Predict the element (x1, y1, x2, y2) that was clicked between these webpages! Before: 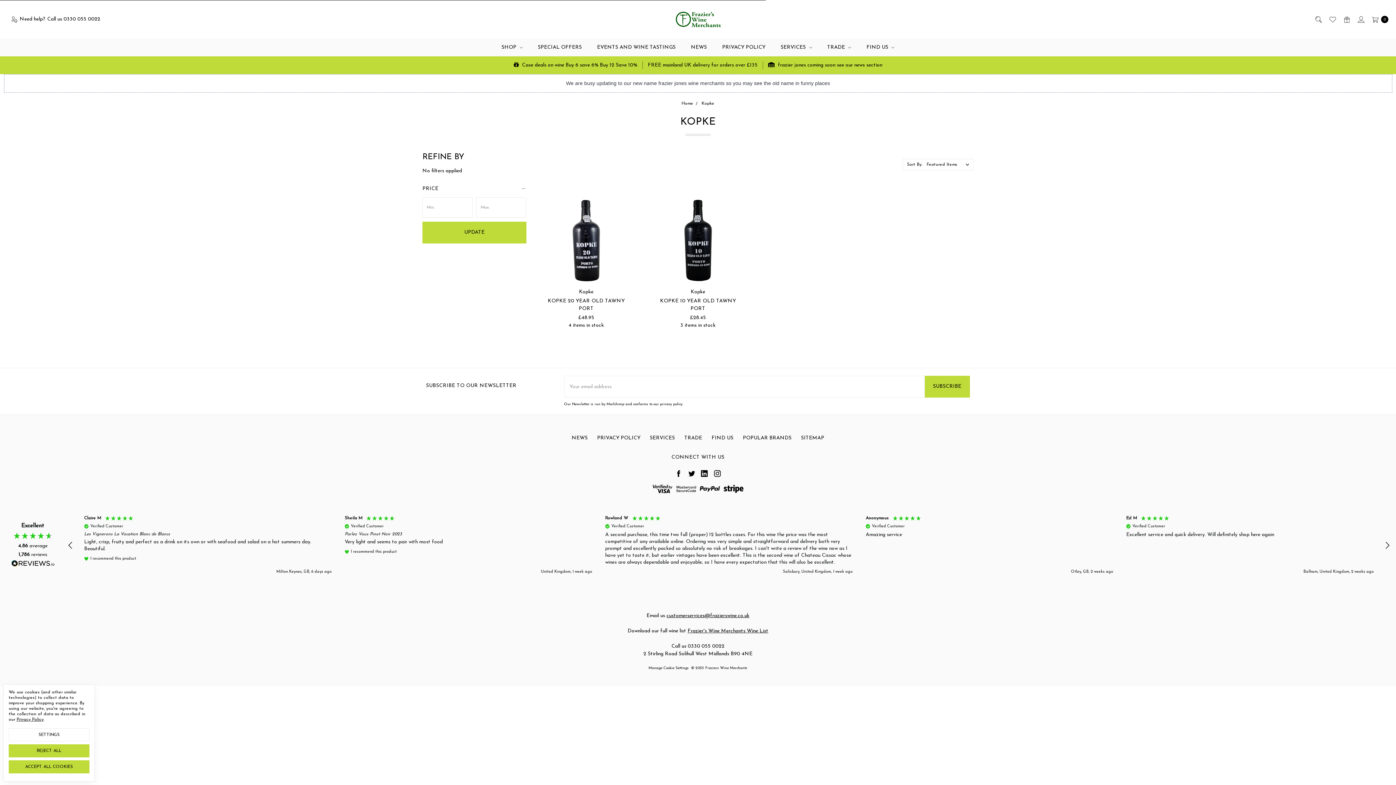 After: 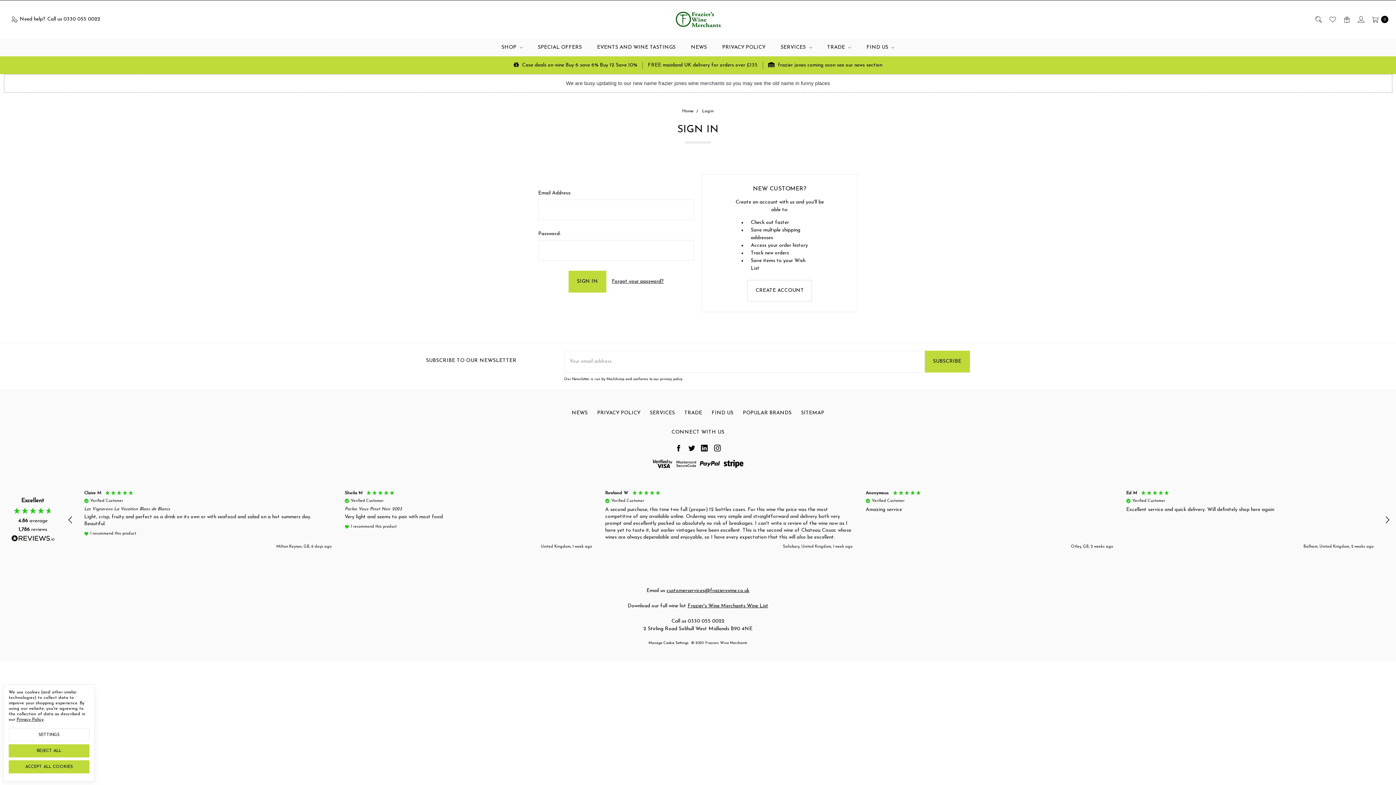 Action: bbox: (1354, 10, 1367, 28) label: Sign in